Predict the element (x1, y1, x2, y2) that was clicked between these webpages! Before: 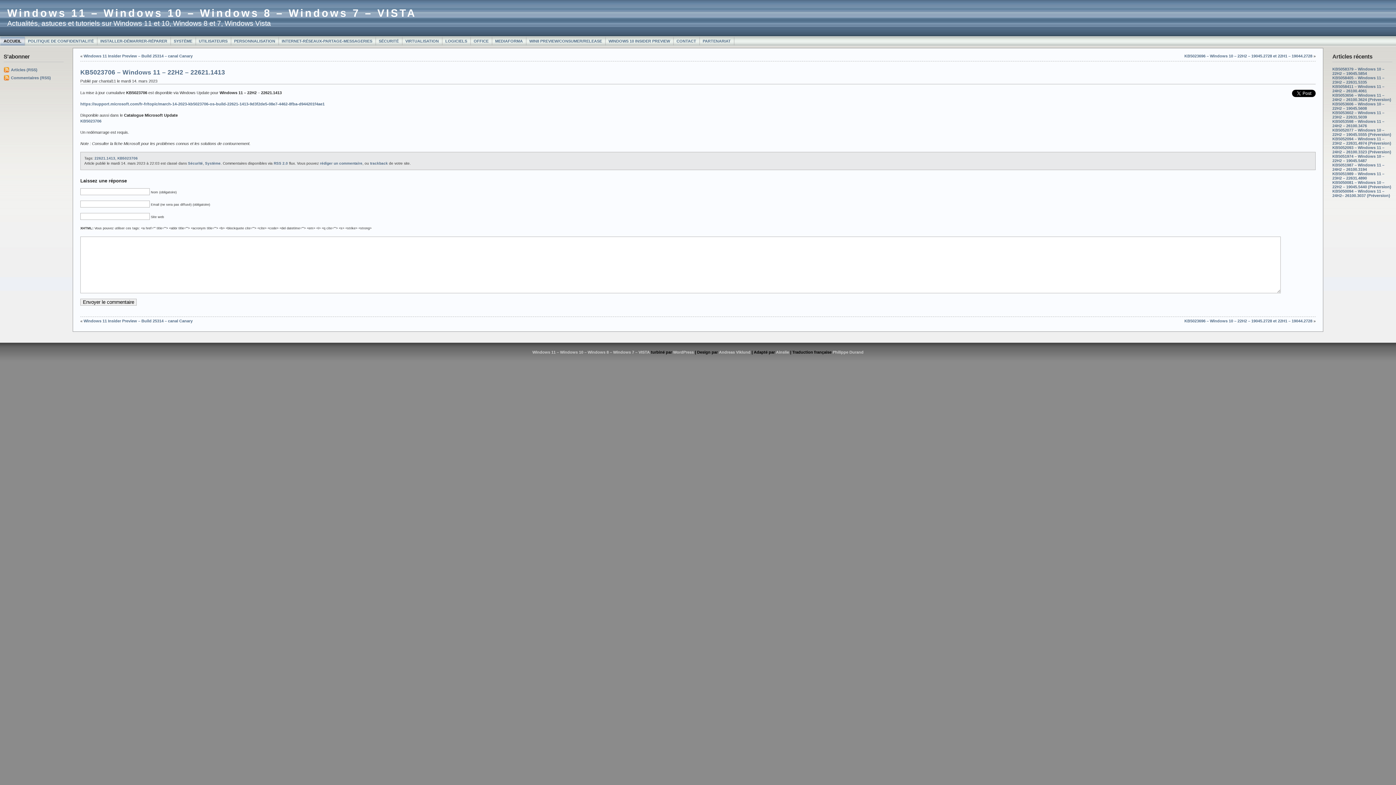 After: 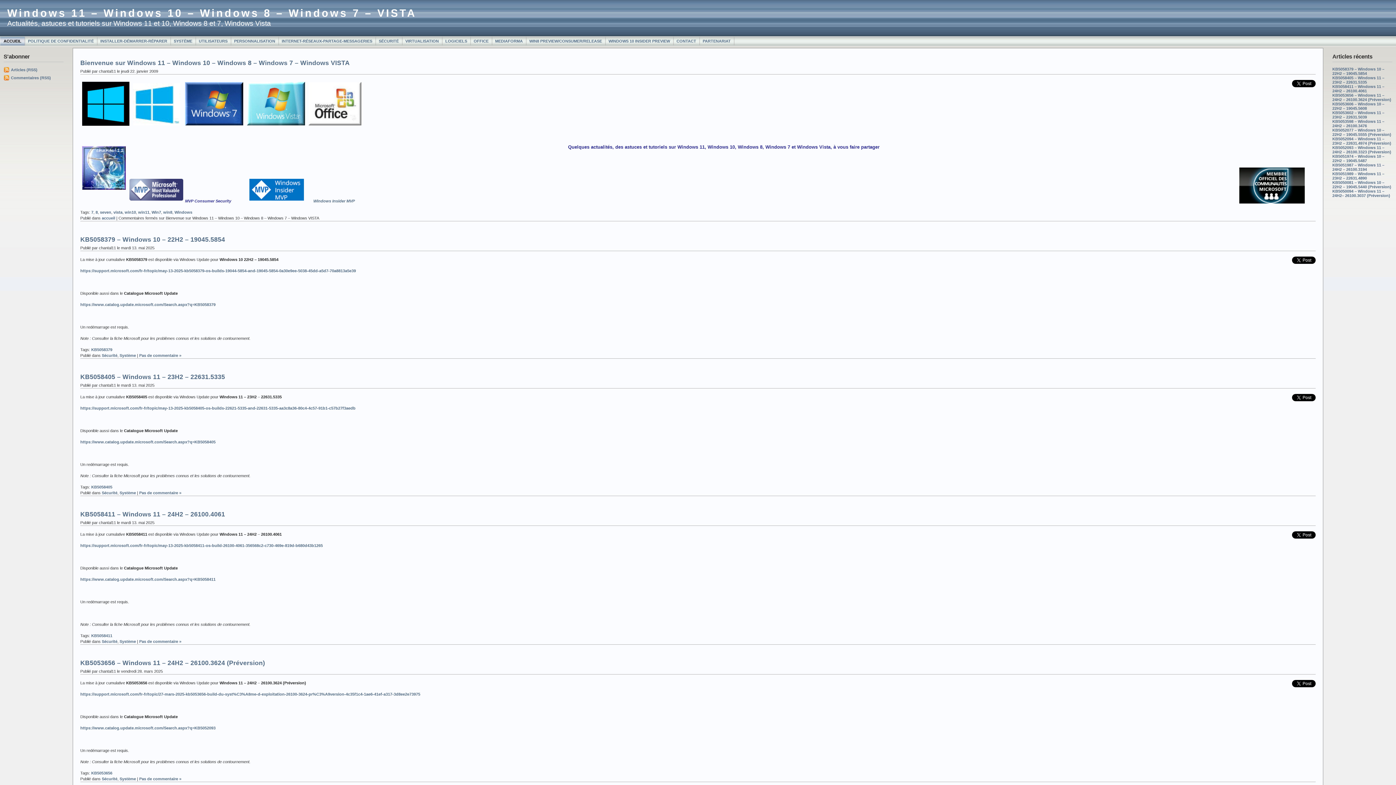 Action: bbox: (7, 7, 416, 18) label: Windows 11 – Windows 10 – Windows 8 – Windows 7 – VISTA